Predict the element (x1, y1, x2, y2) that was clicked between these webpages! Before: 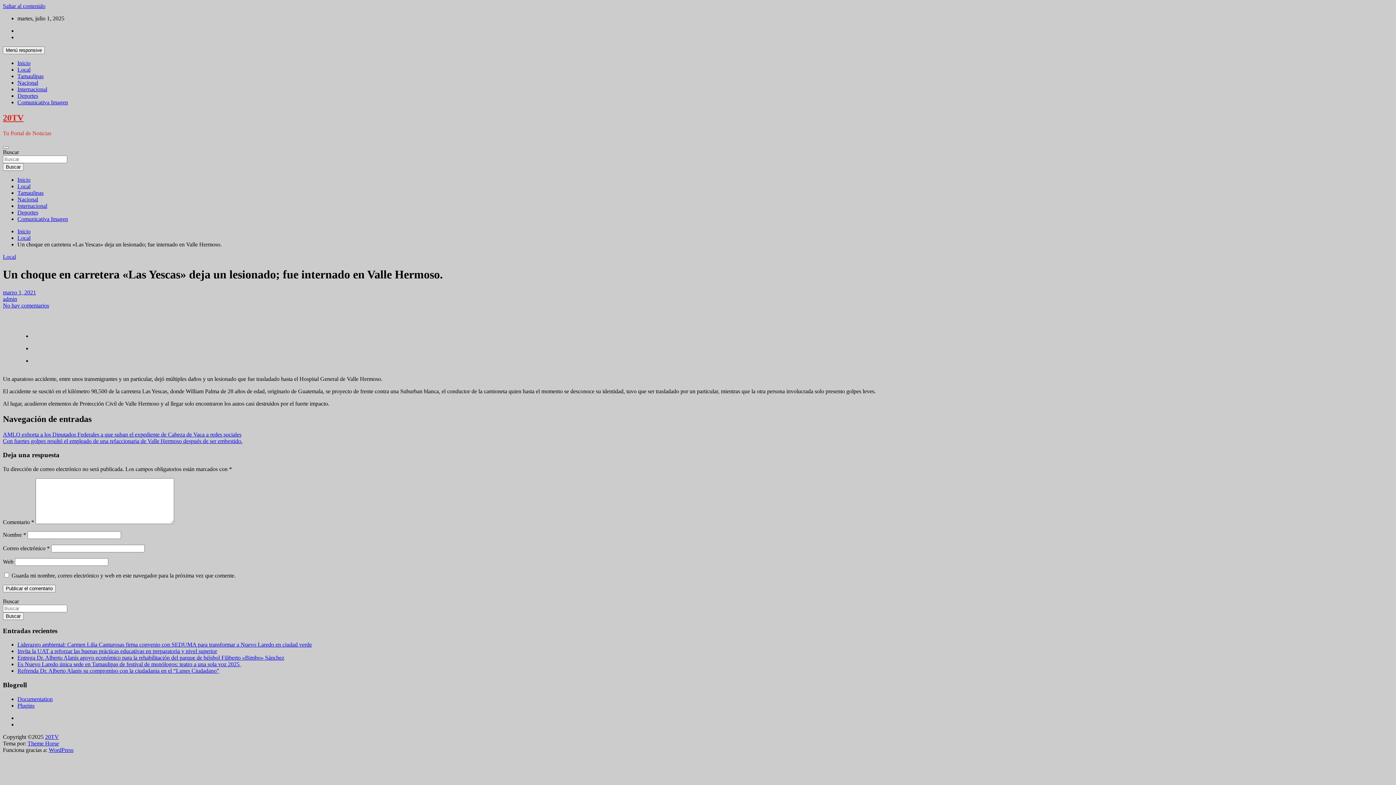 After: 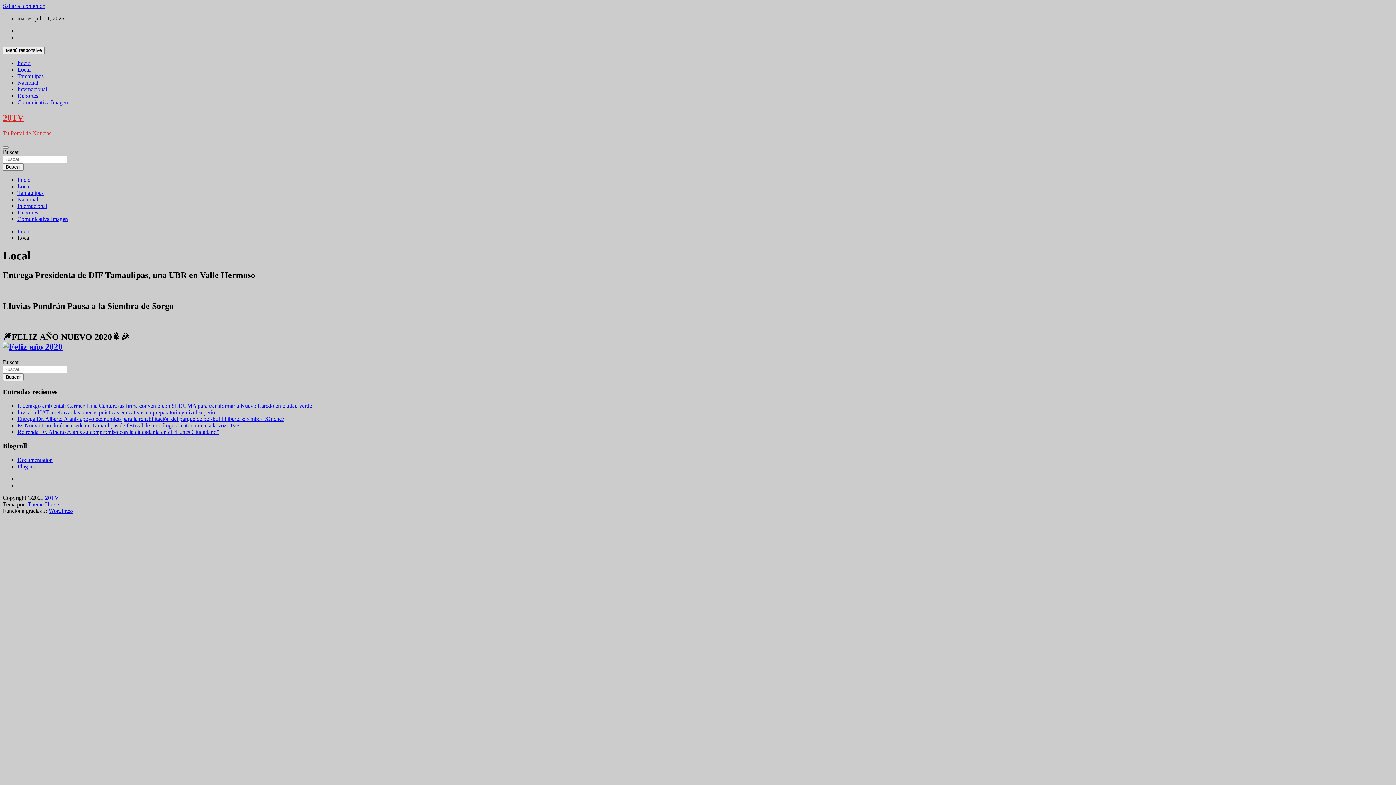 Action: bbox: (17, 66, 30, 72) label: Local